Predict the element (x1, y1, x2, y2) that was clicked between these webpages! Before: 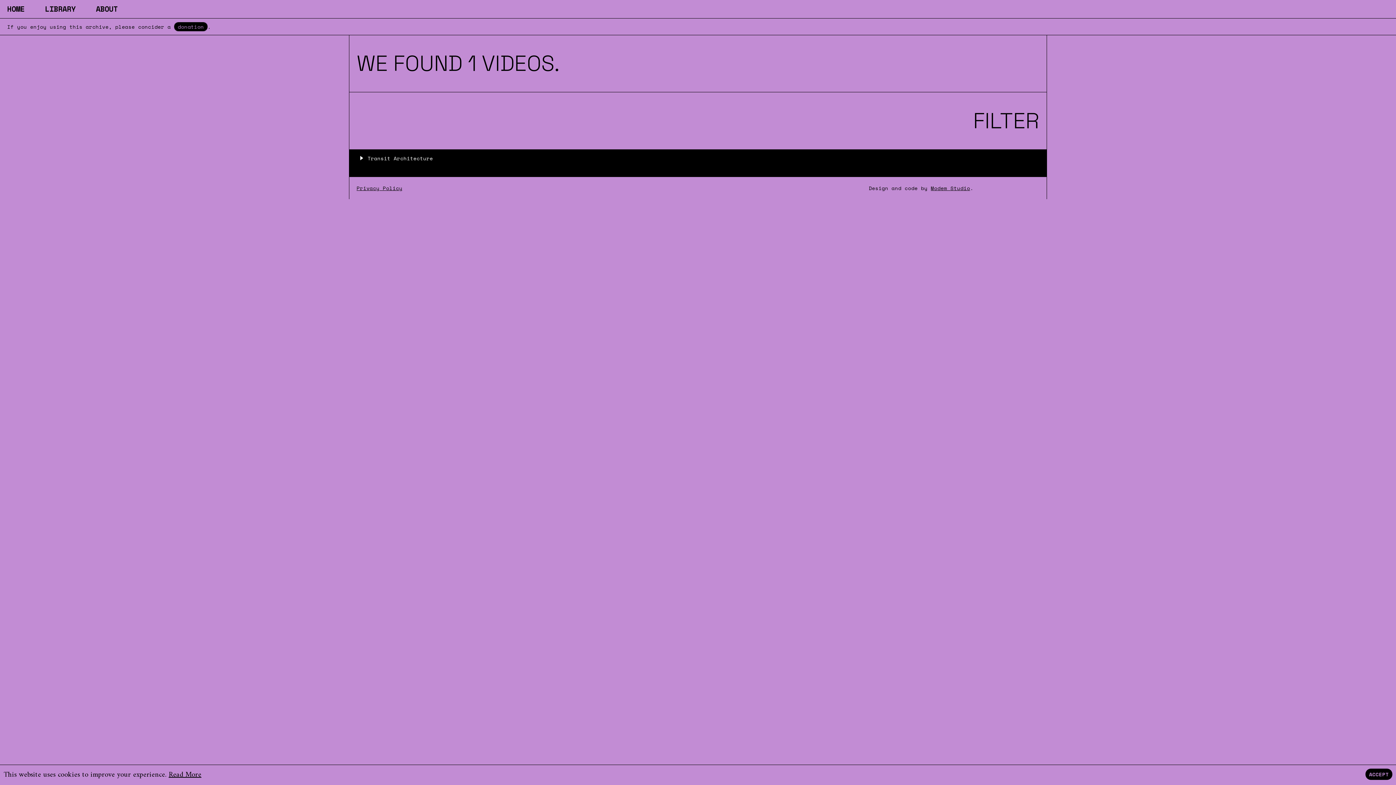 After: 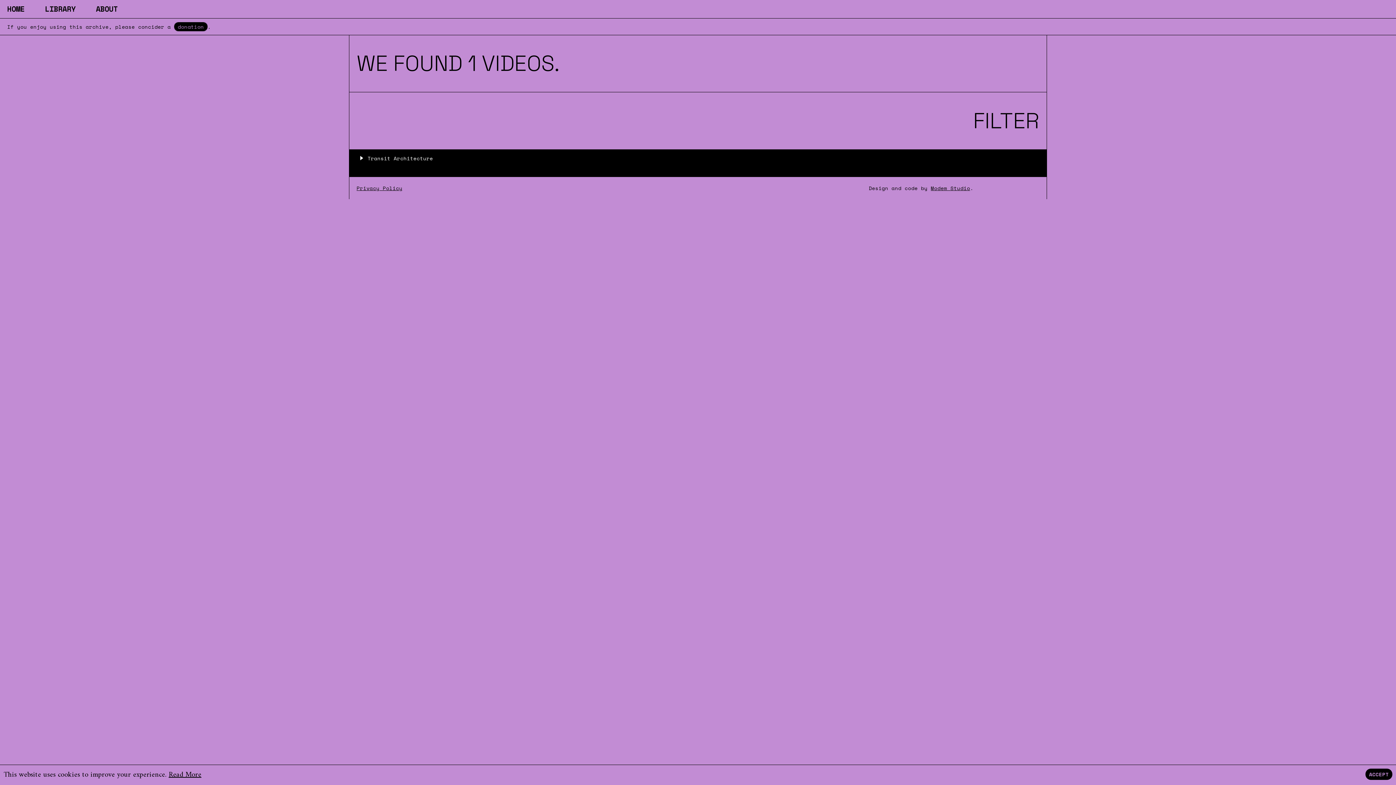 Action: label: Read More bbox: (168, 769, 201, 781)